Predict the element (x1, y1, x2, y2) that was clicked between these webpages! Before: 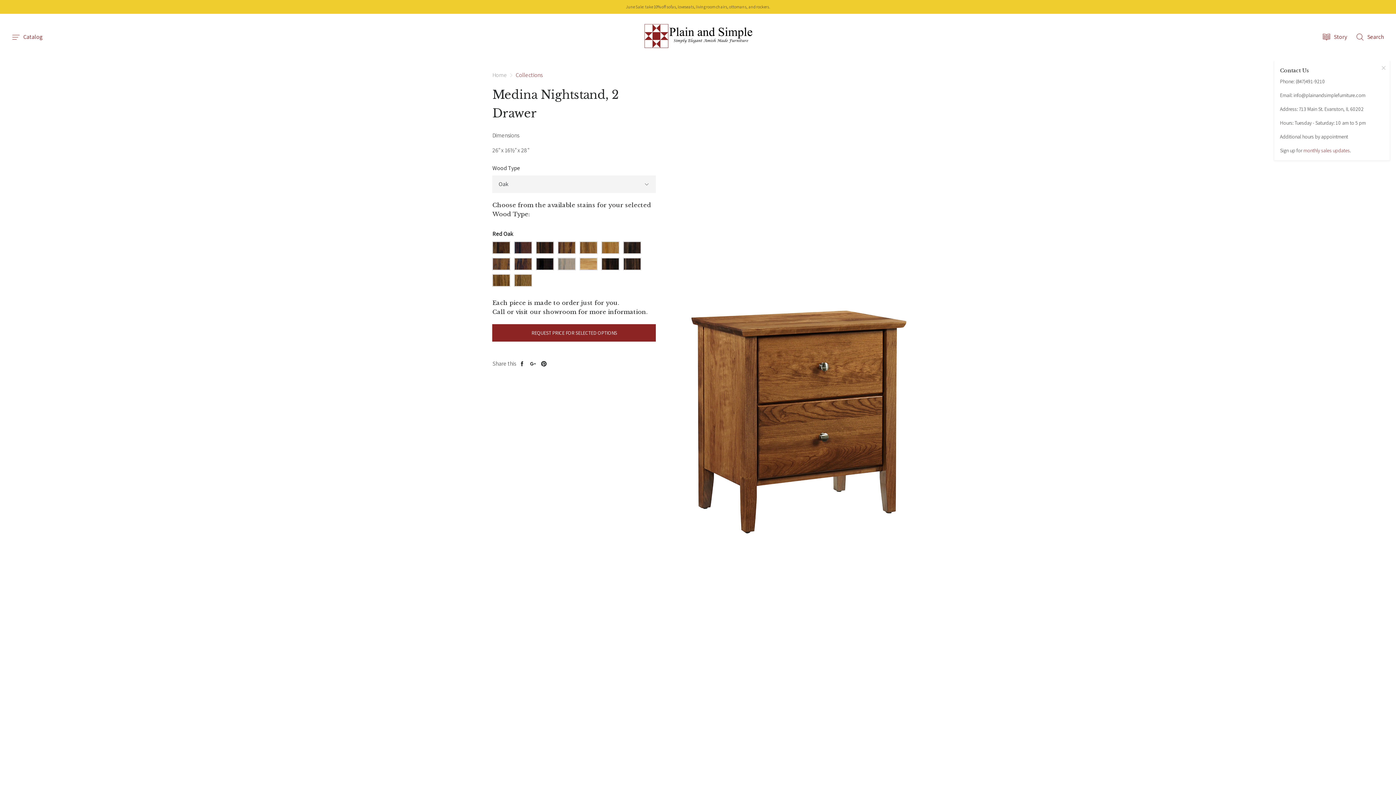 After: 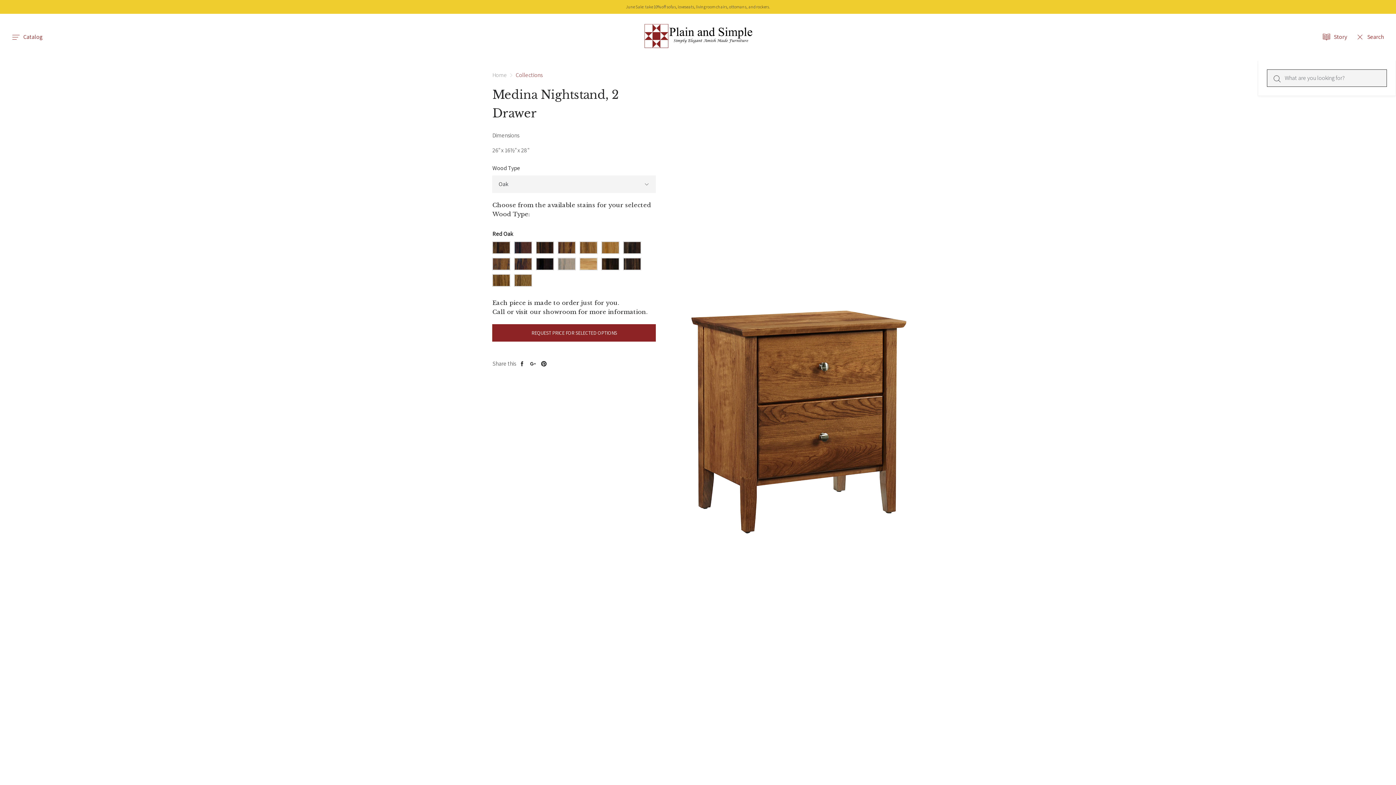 Action: label:  Search bbox: (1356, 32, 1384, 41)